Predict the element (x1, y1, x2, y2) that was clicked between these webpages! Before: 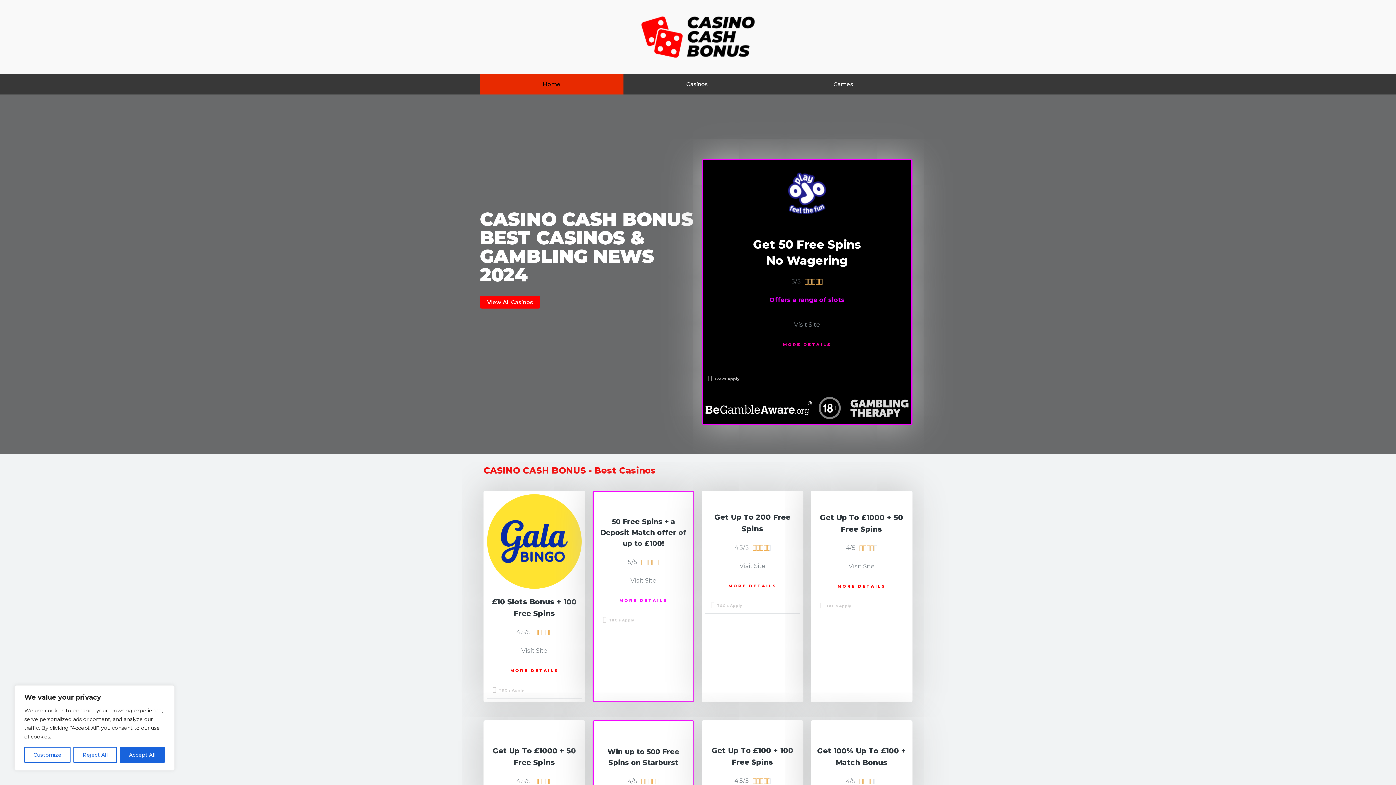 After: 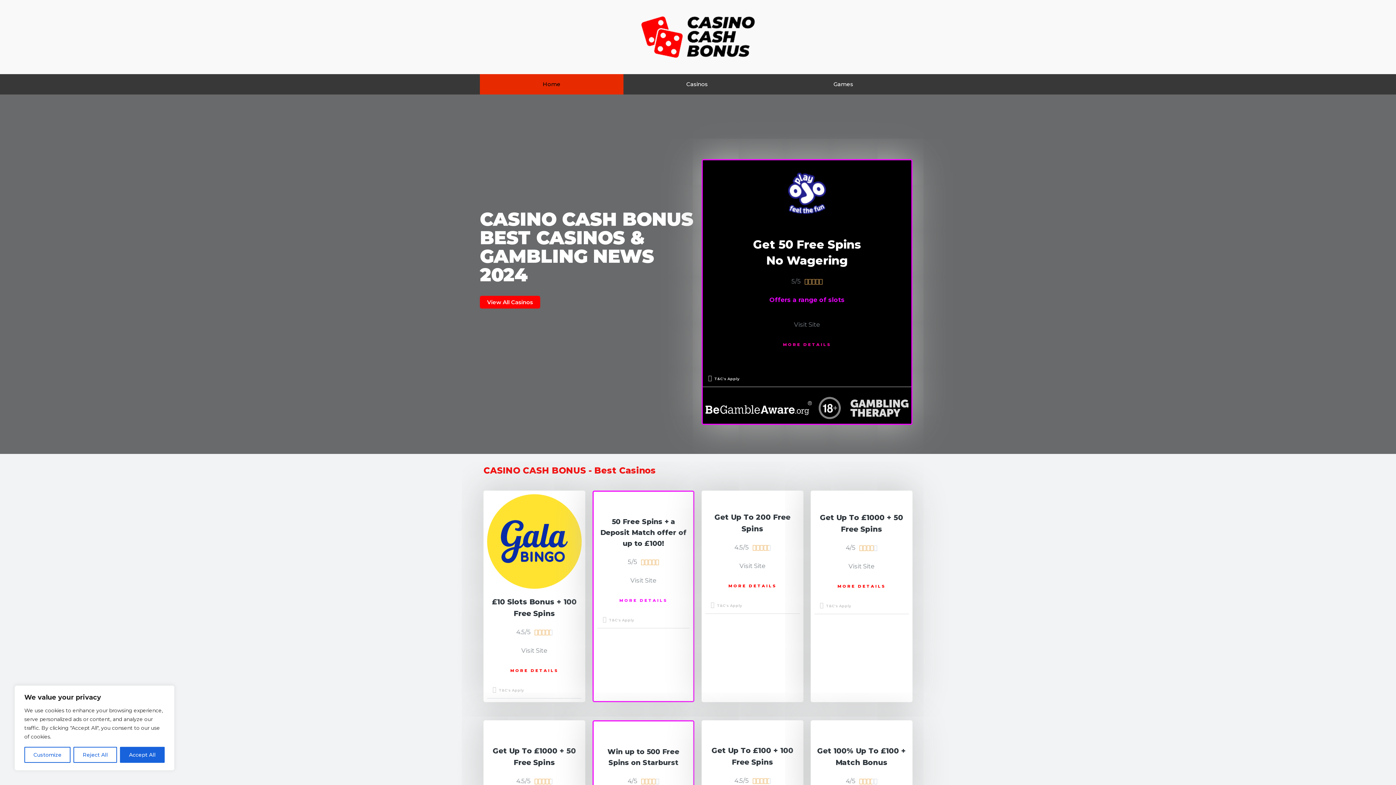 Action: label: MORE DETAILS bbox: (783, 342, 831, 347)